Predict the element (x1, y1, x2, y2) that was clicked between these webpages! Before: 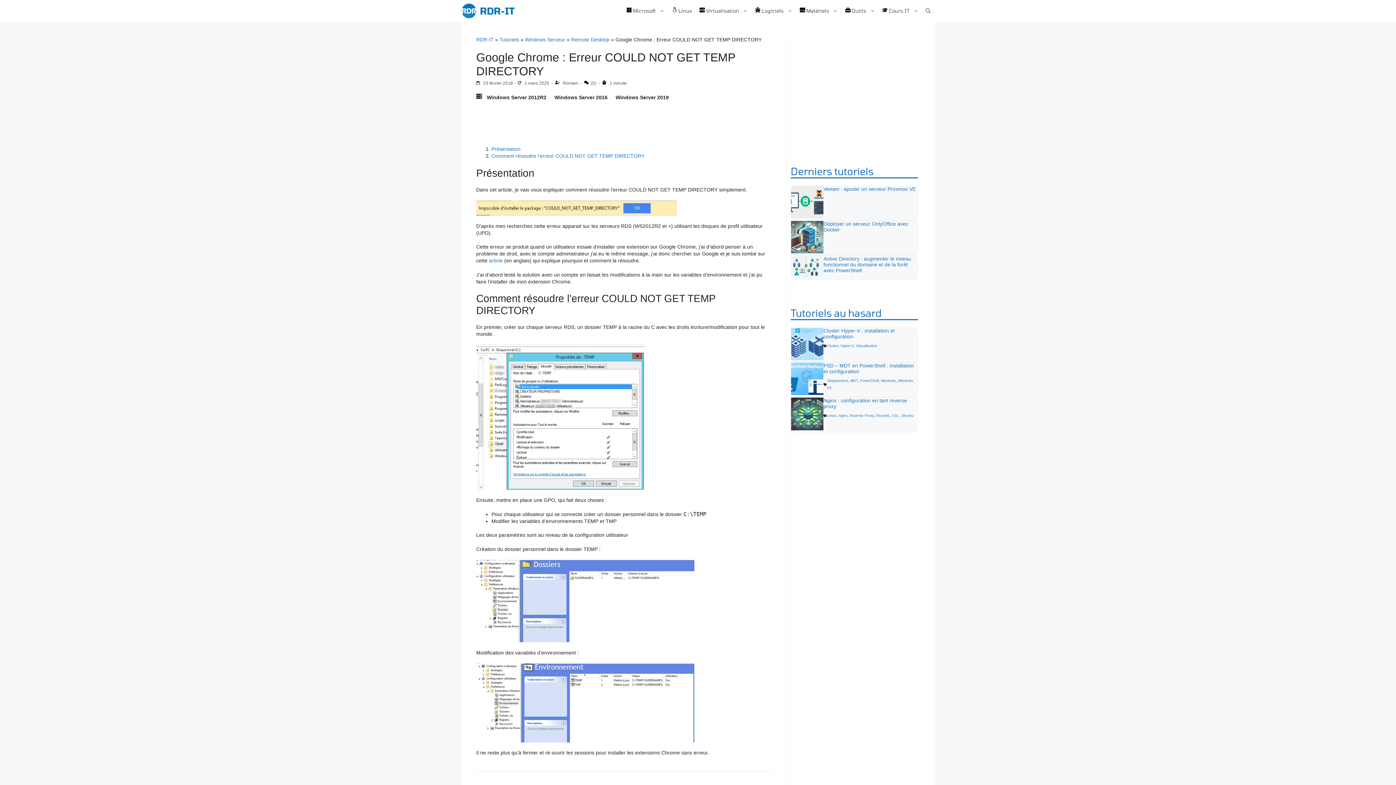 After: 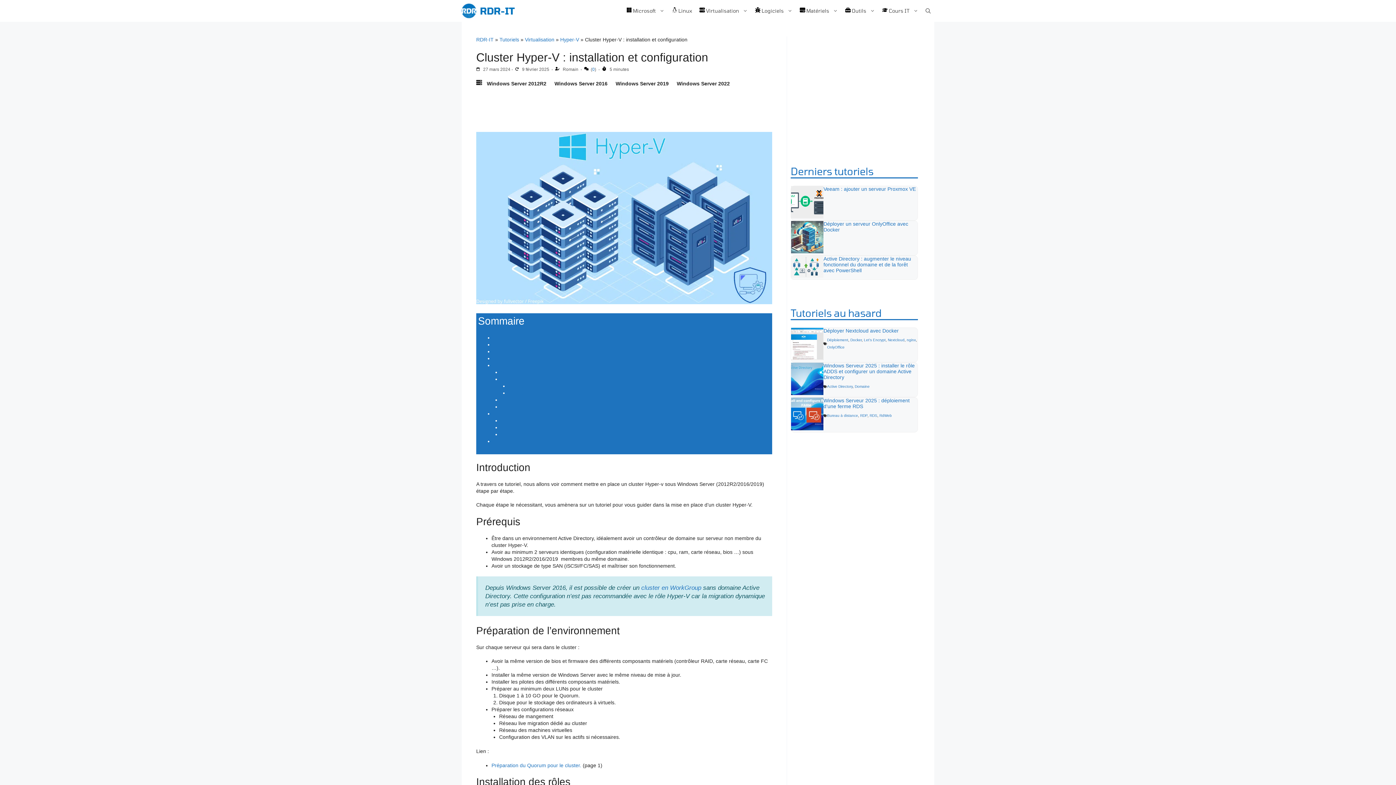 Action: label: Cluster Hyper-V : installation et configuration bbox: (823, 327, 894, 339)